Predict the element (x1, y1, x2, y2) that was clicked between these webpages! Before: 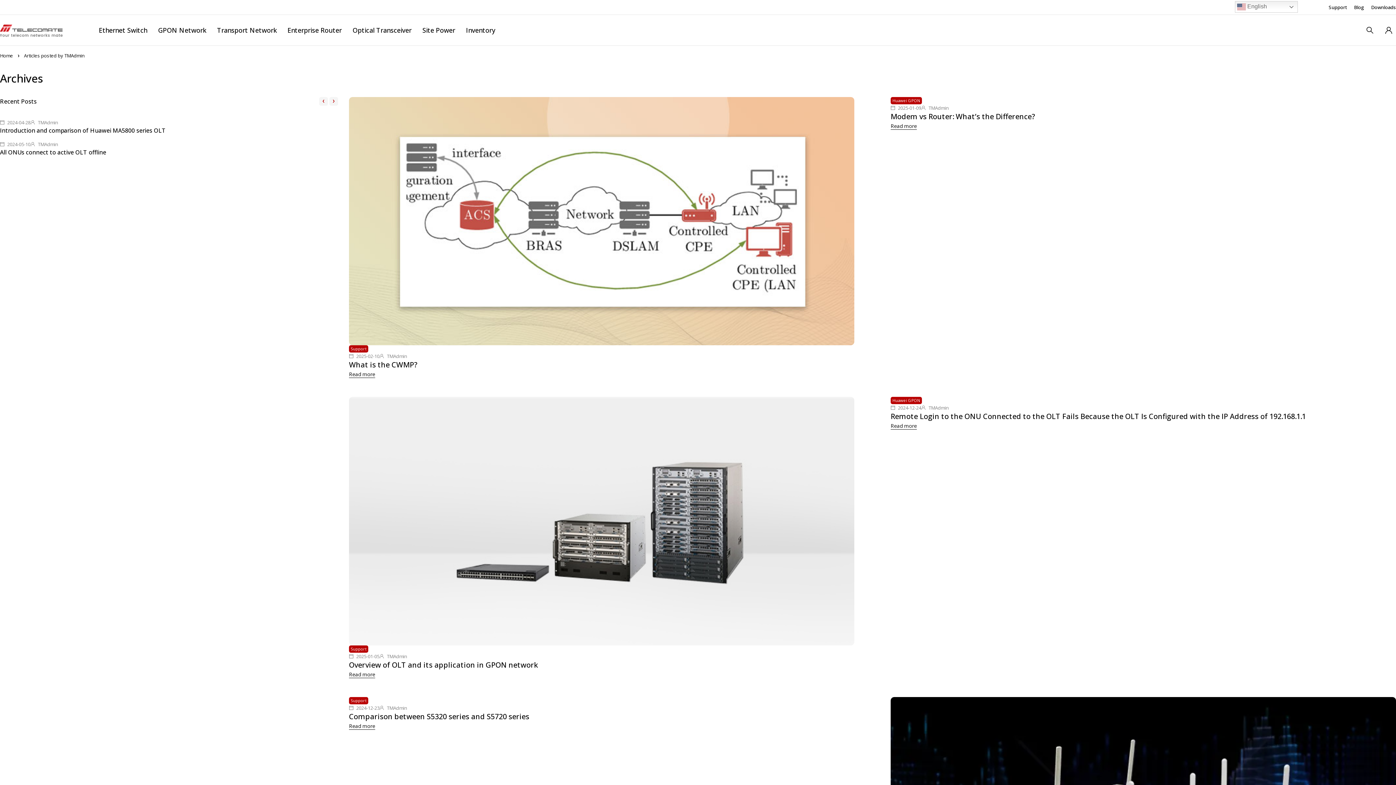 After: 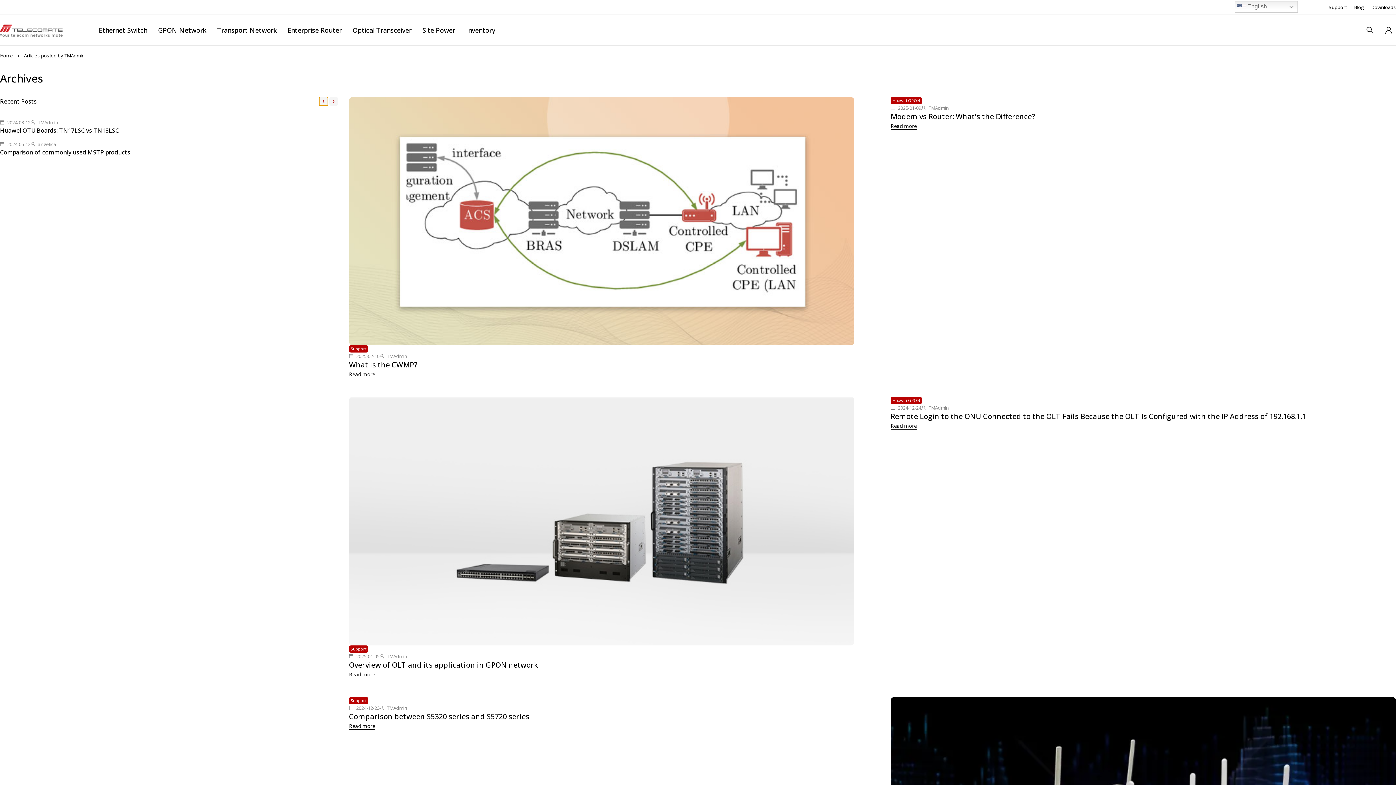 Action: bbox: (319, 97, 328, 105) label: Previous slide